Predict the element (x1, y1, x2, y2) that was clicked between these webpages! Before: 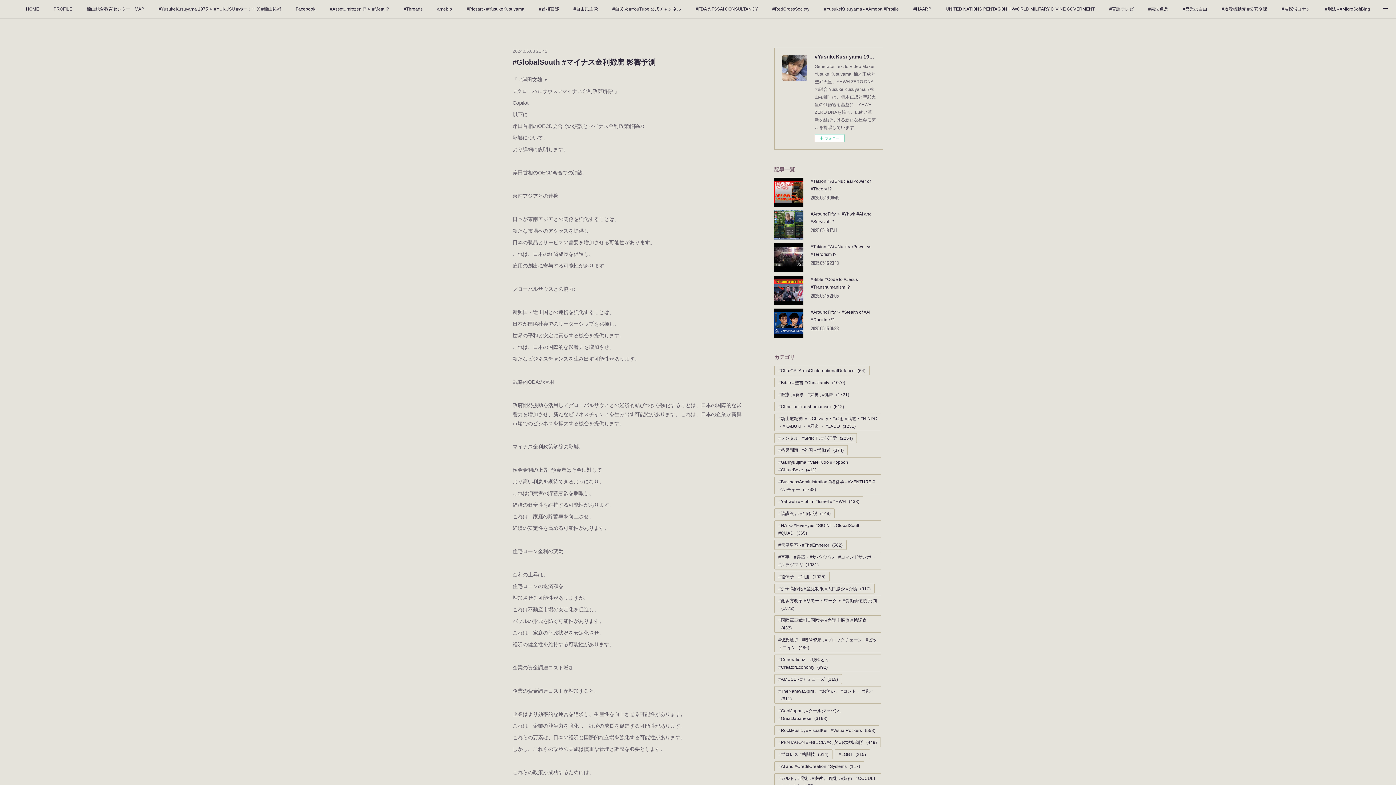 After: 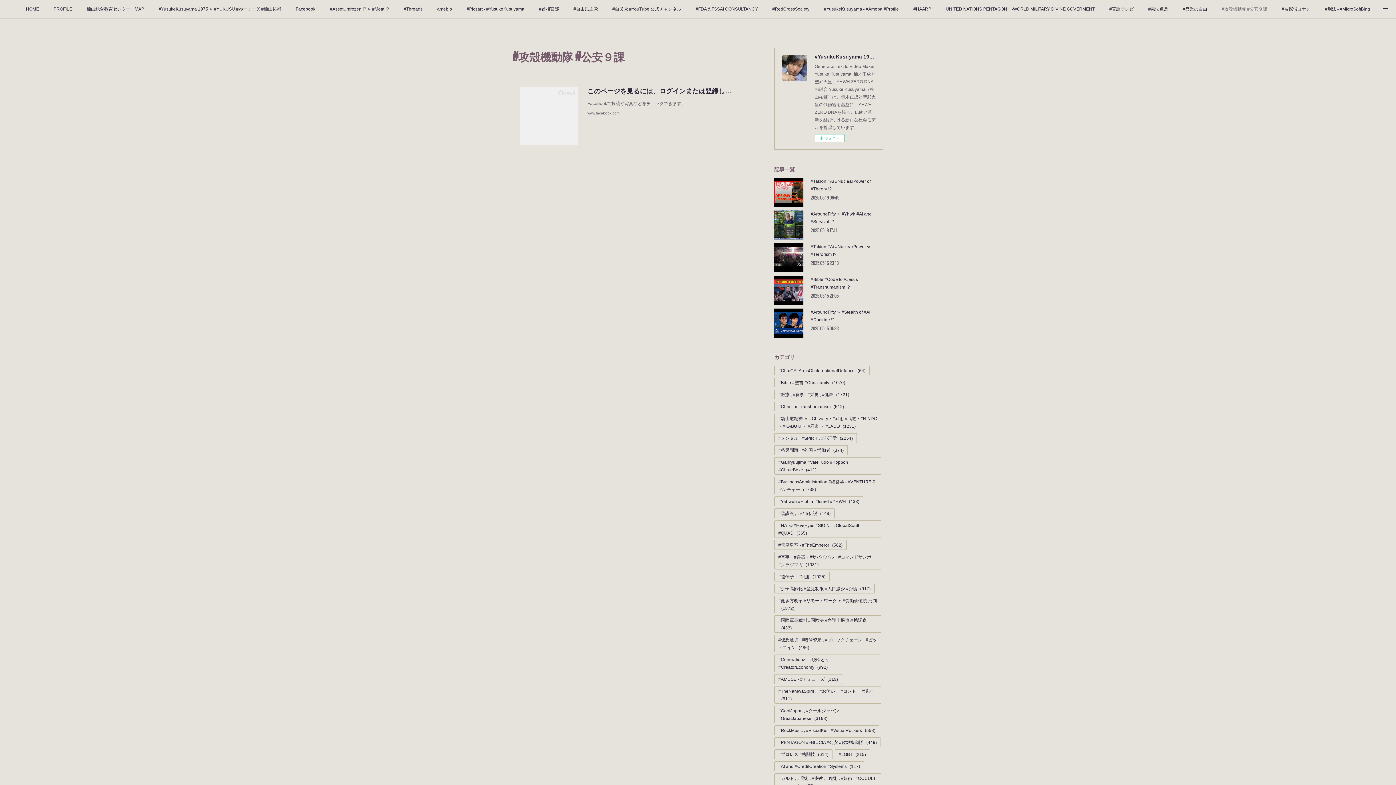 Action: bbox: (1214, 0, 1274, 18) label: #攻殻機動隊 #公安９課